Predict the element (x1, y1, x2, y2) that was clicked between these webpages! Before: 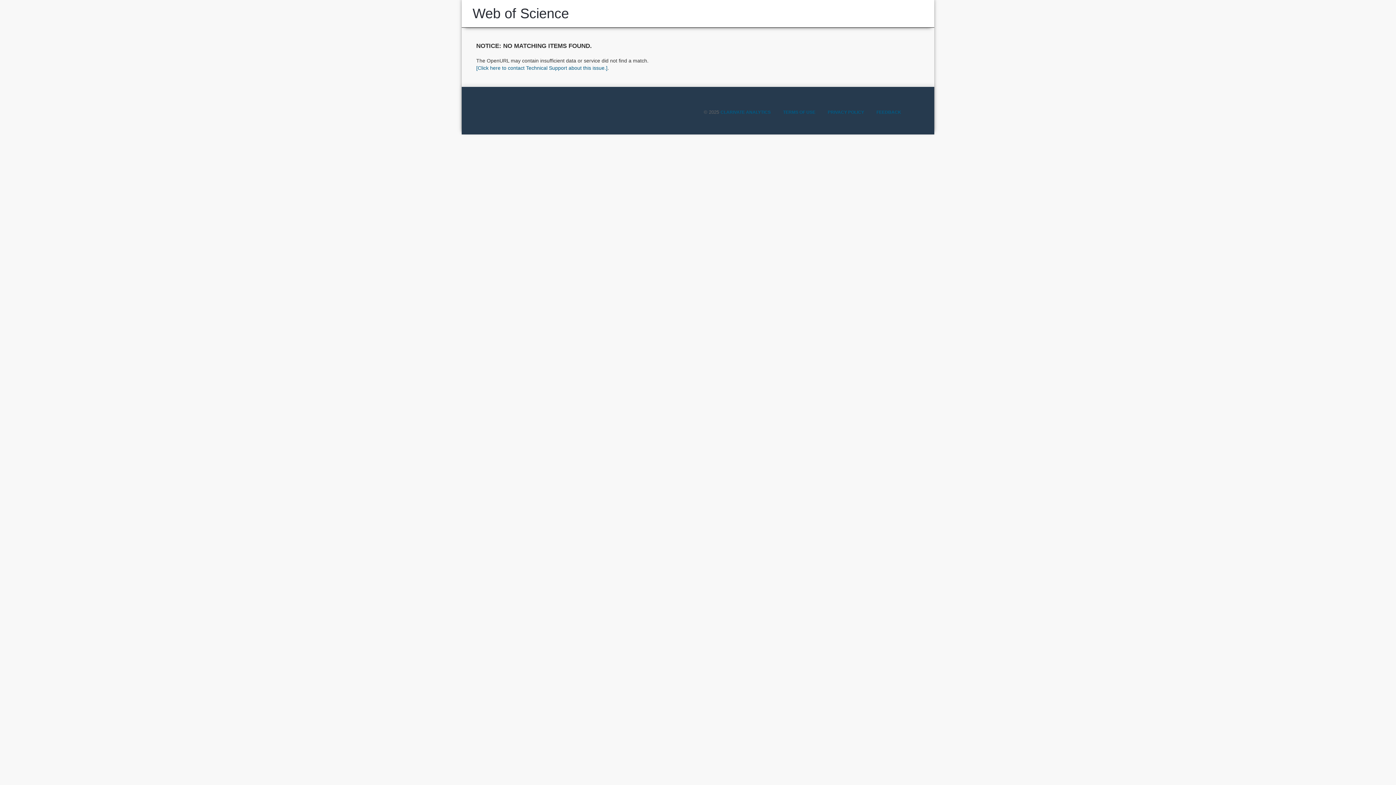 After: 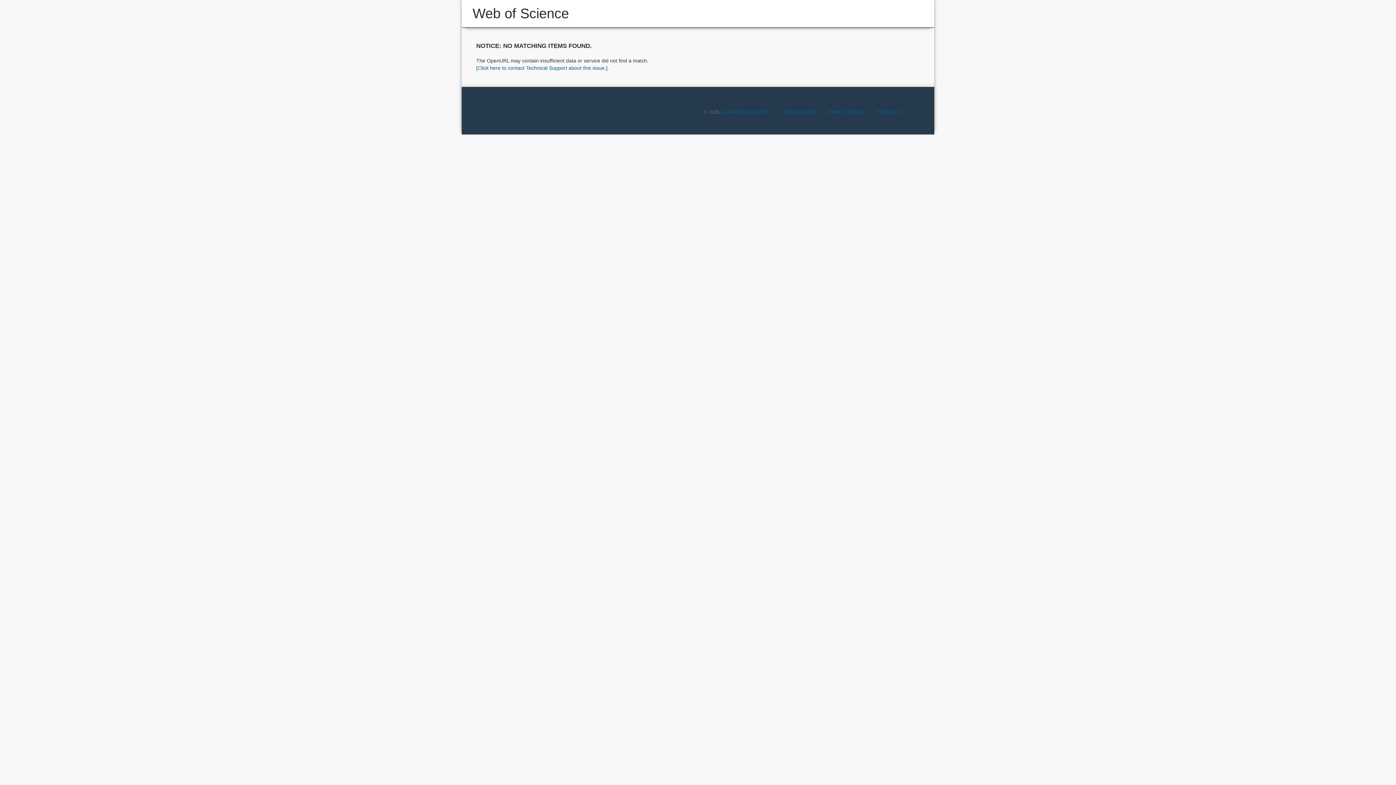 Action: bbox: (472, 5, 569, 21) label: Web of Science